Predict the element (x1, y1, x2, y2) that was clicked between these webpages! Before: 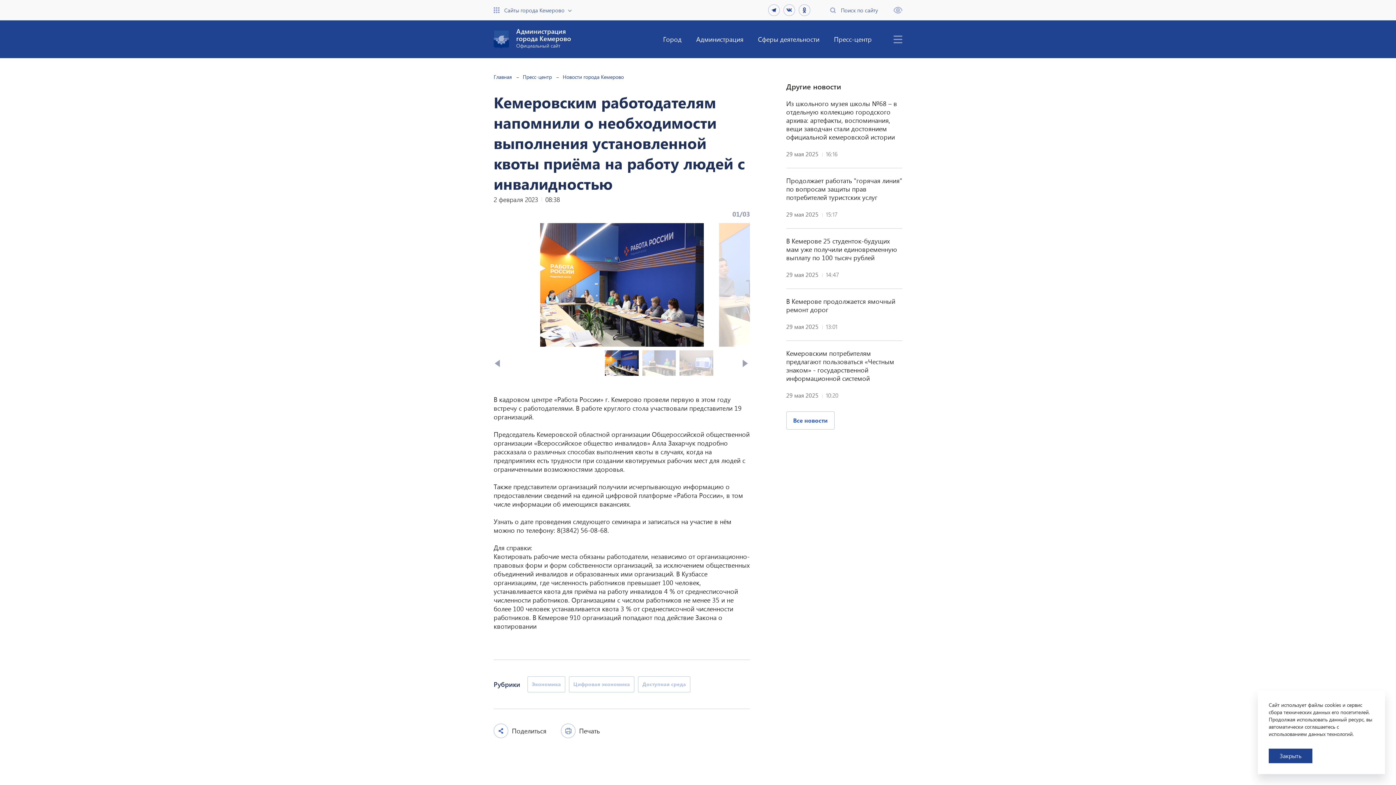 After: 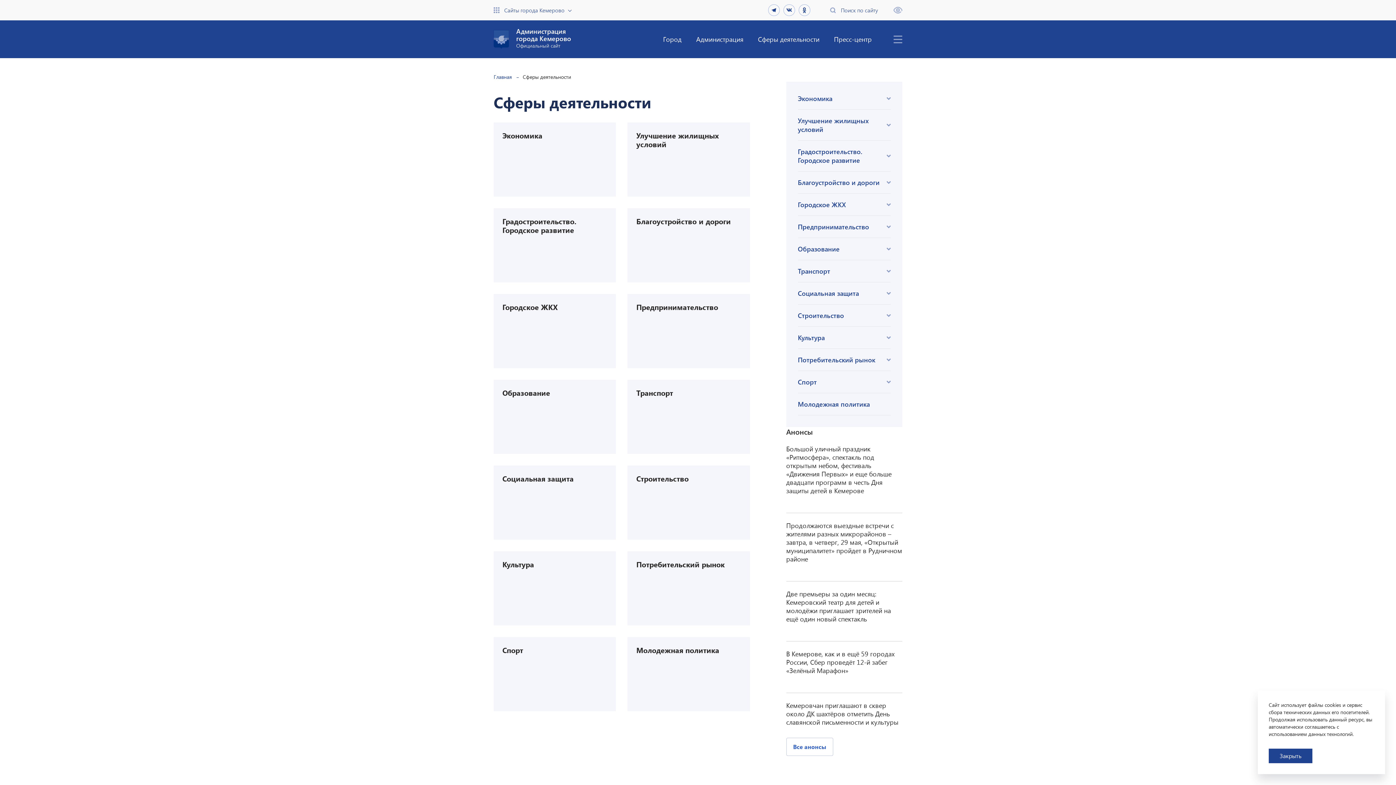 Action: bbox: (758, 34, 819, 49) label: Сферы деятельности